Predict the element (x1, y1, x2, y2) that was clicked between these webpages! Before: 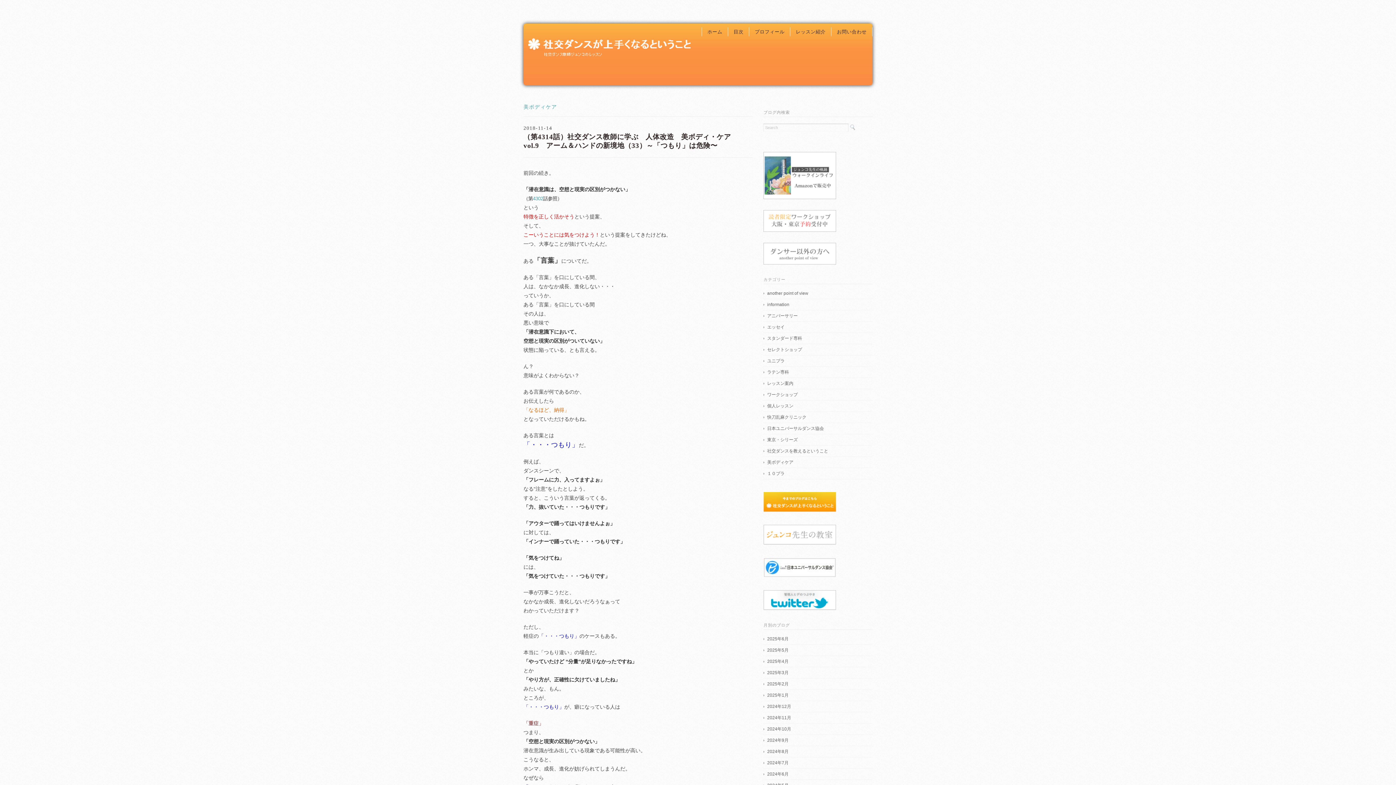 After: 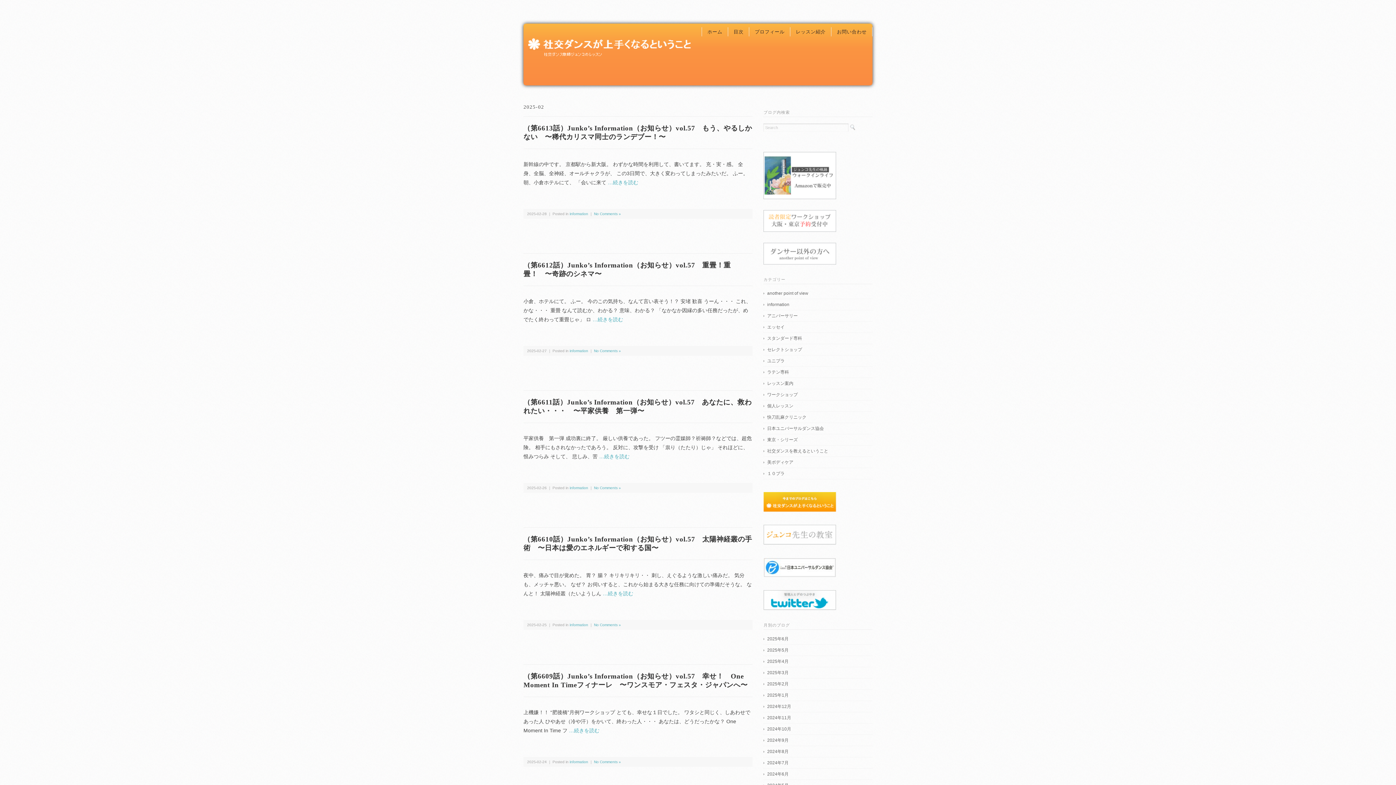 Action: bbox: (763, 680, 872, 687) label: 2025年2月